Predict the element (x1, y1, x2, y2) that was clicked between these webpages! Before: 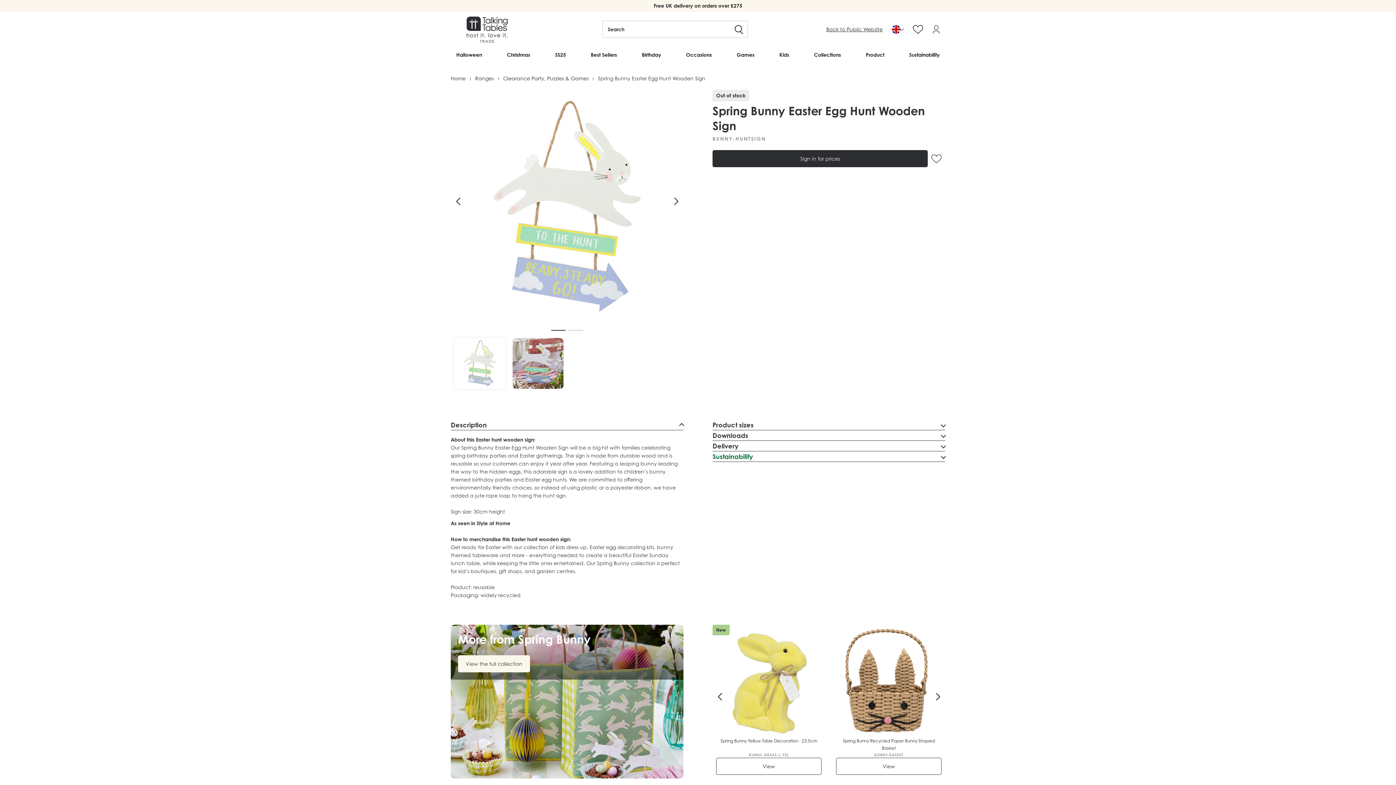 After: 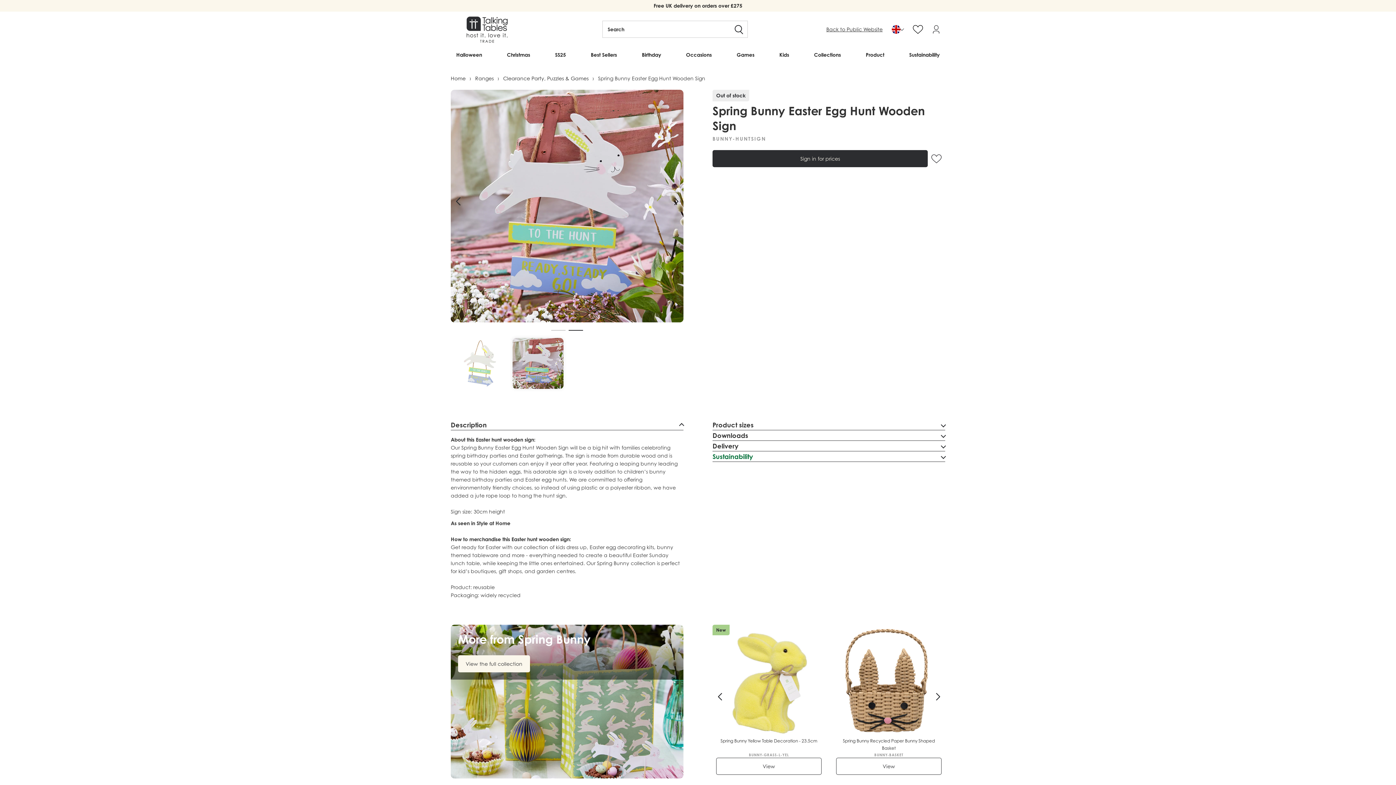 Action: label: Previous slide bbox: (454, 198, 461, 205)